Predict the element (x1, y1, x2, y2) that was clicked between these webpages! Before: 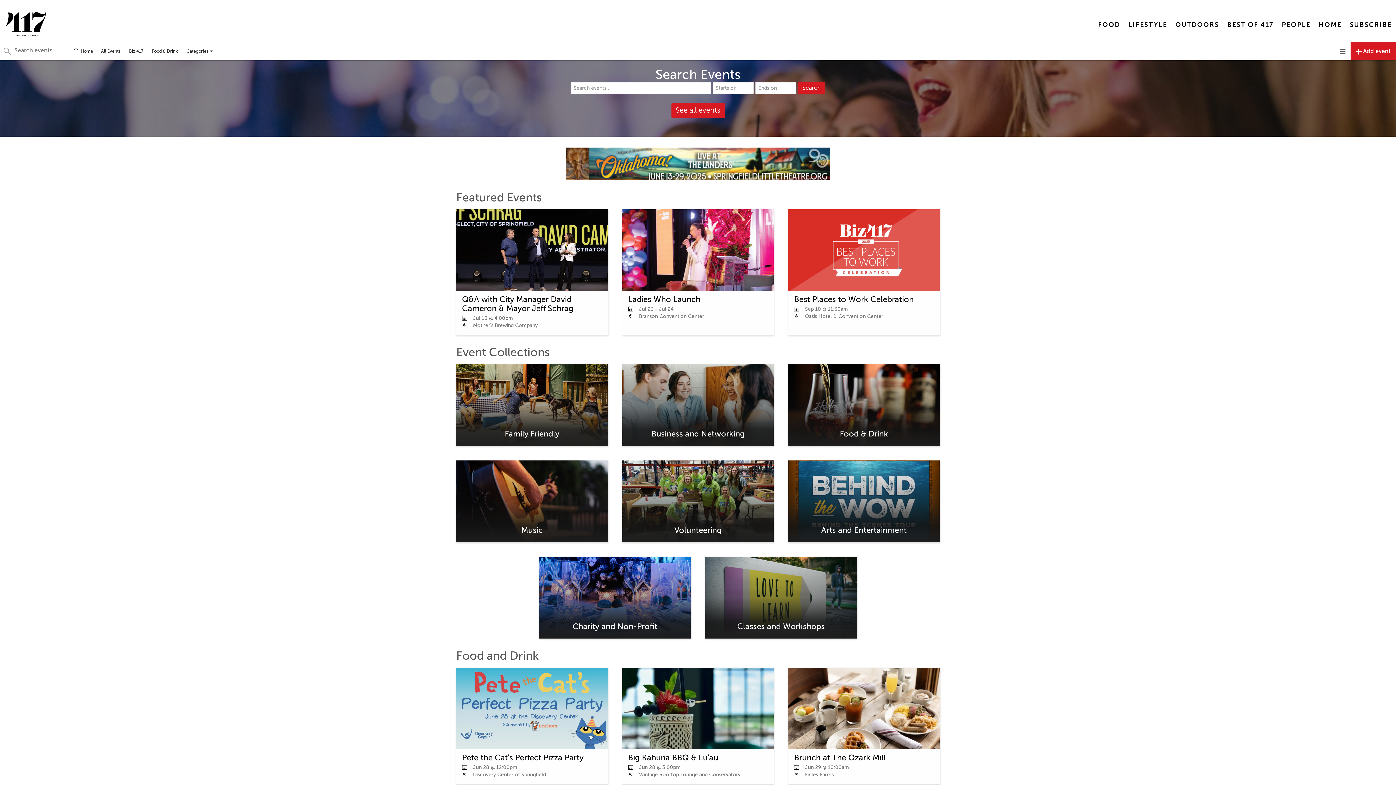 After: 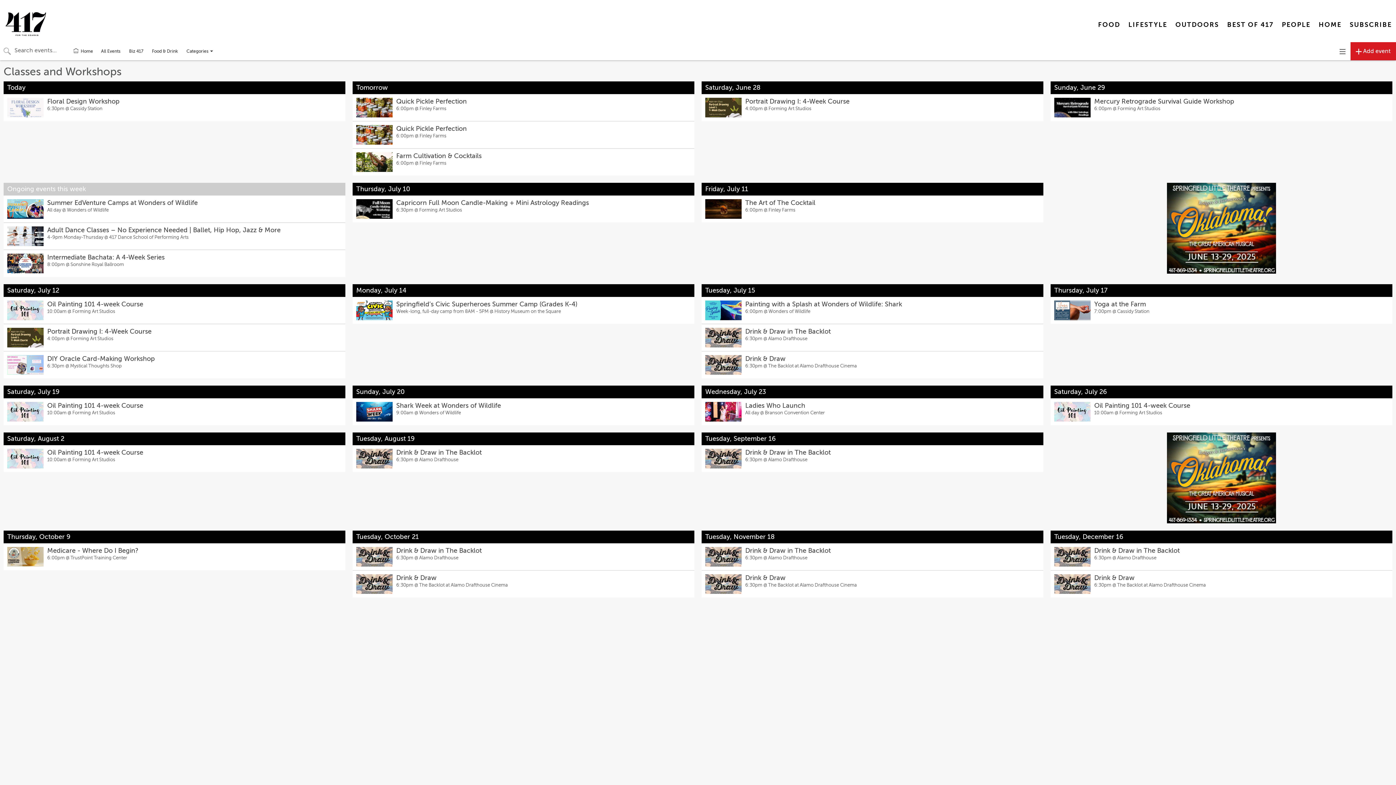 Action: bbox: (705, 557, 856, 639)